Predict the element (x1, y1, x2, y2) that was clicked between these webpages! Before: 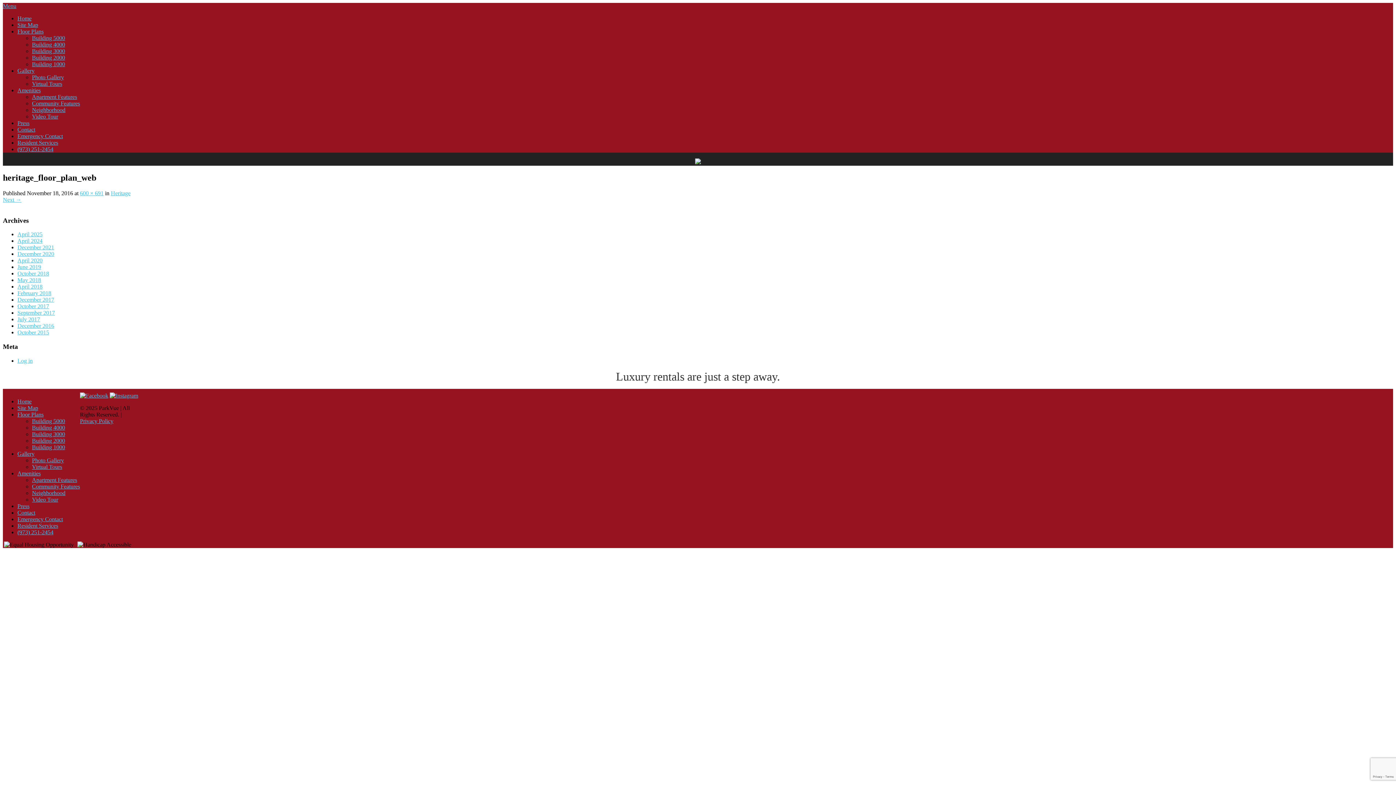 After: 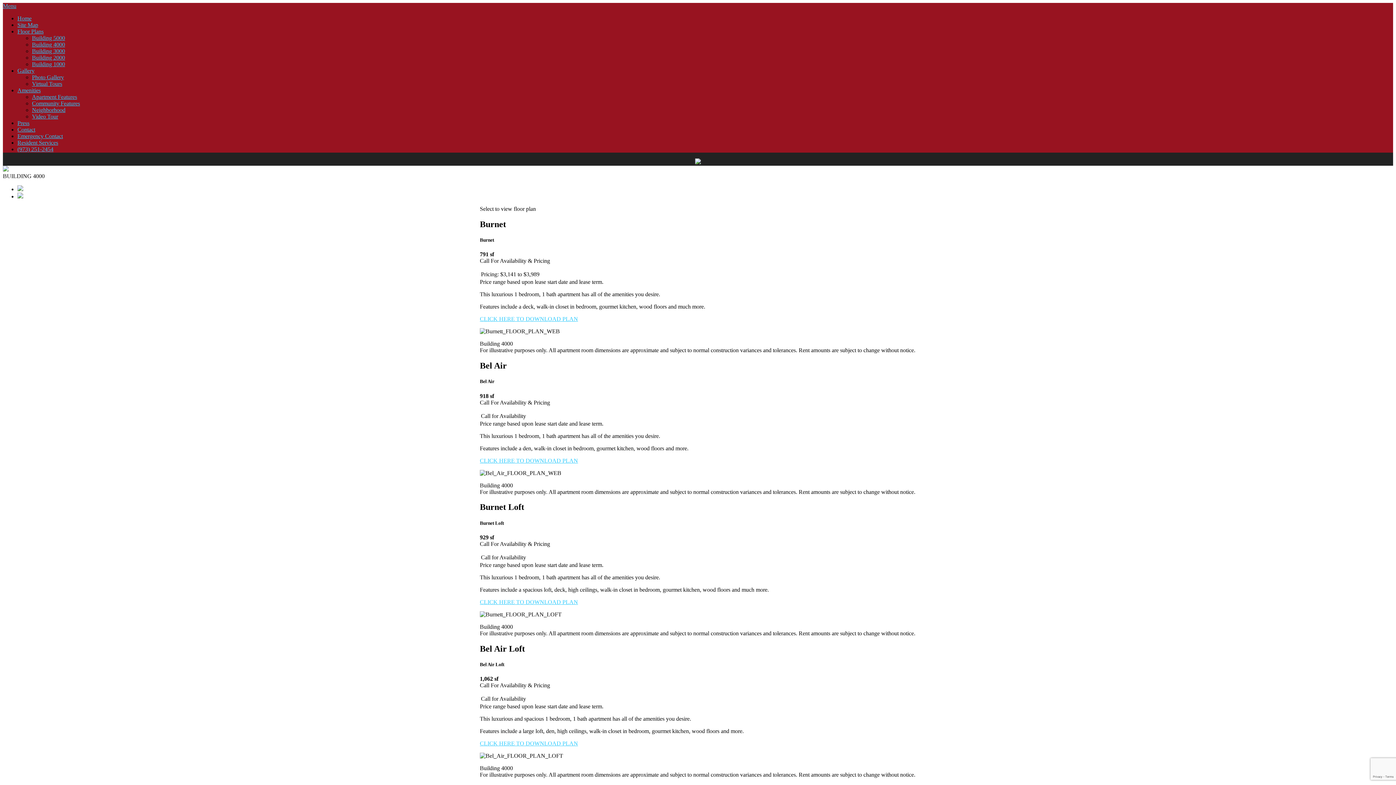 Action: bbox: (32, 424, 65, 430) label: Building 4000